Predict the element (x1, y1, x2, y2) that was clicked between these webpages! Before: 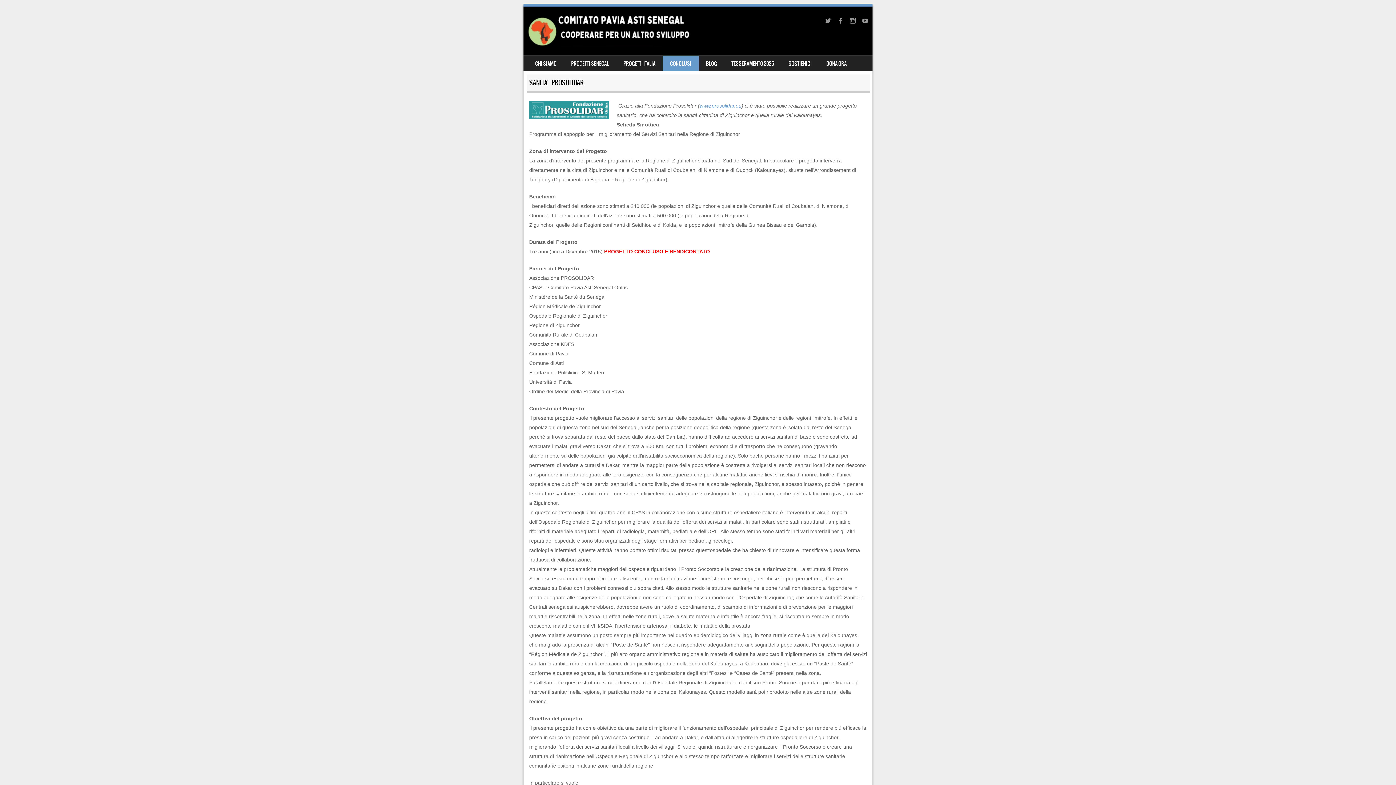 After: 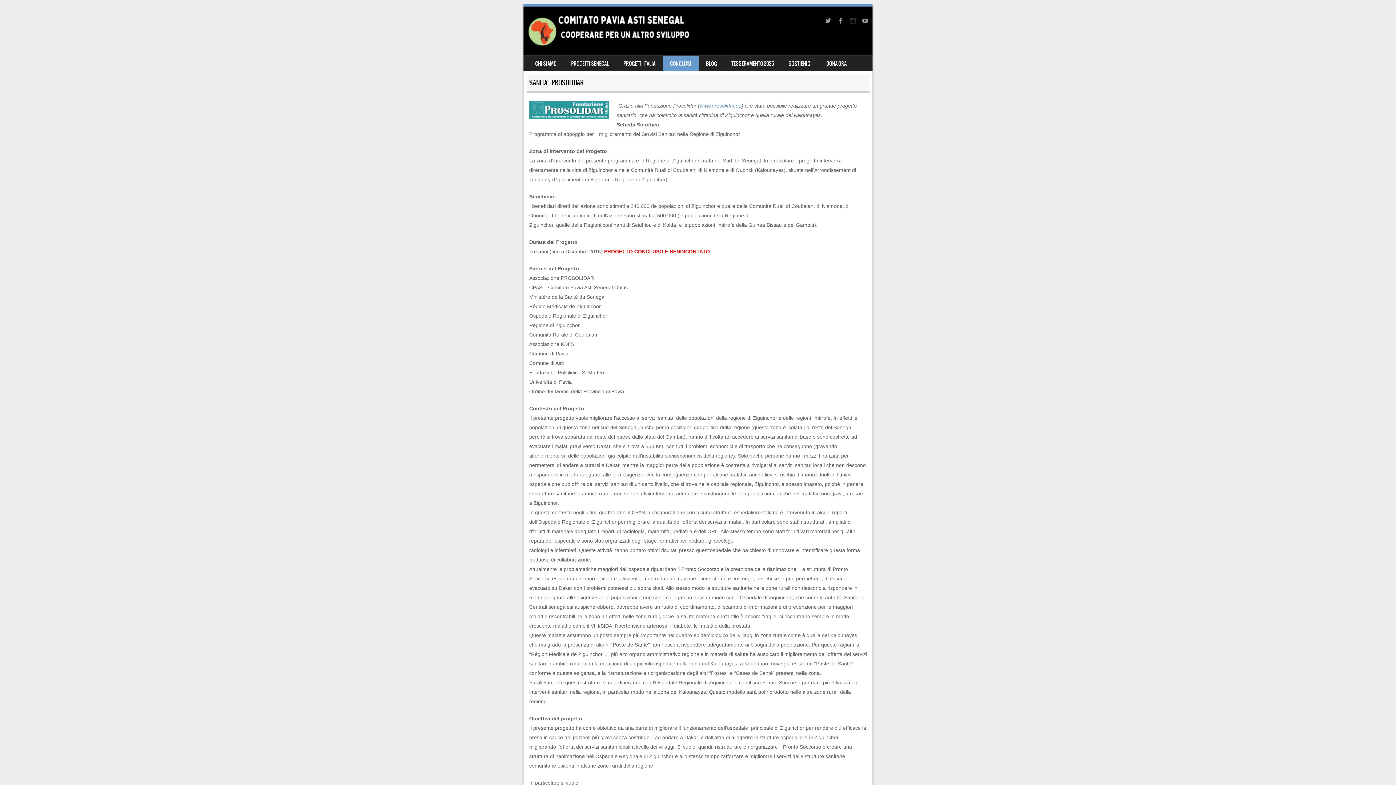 Action: bbox: (849, 17, 858, 26)